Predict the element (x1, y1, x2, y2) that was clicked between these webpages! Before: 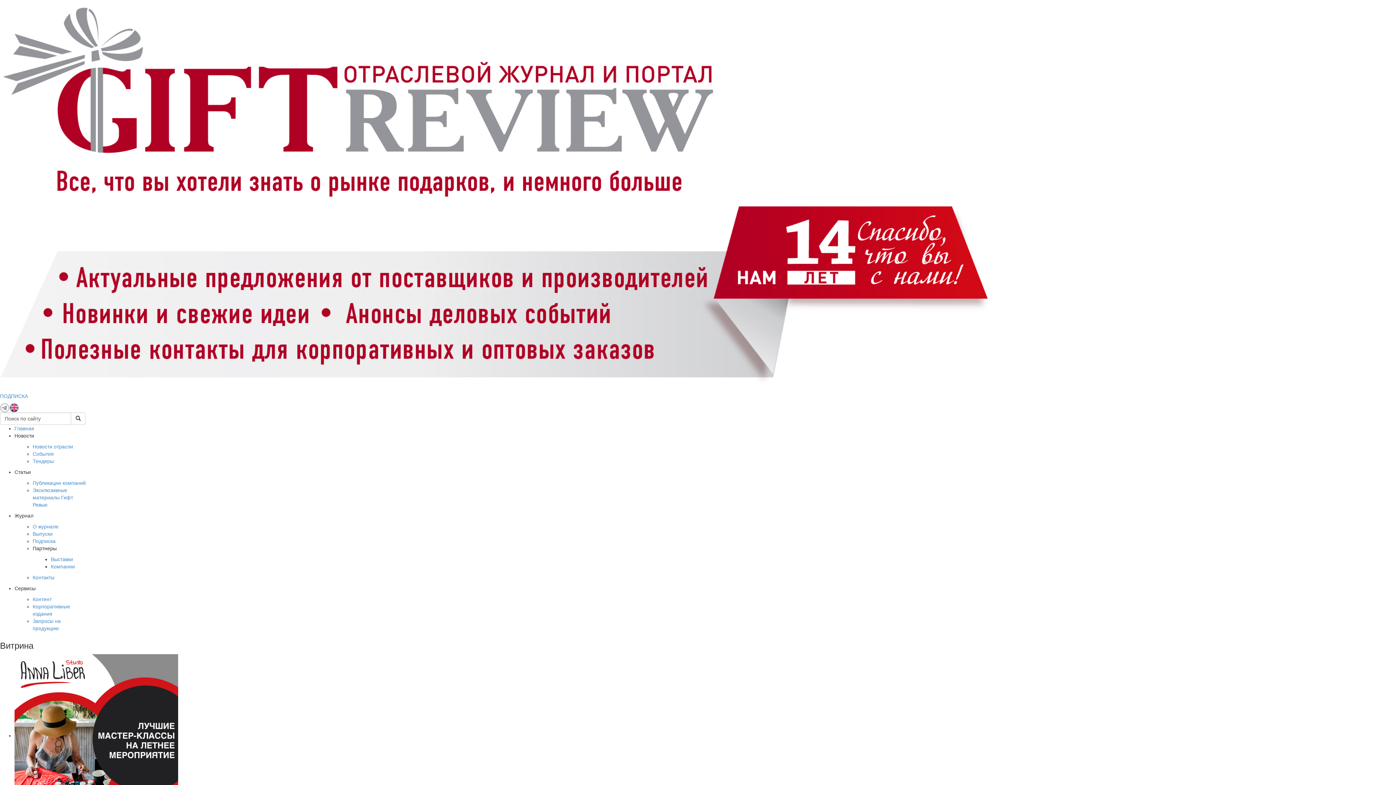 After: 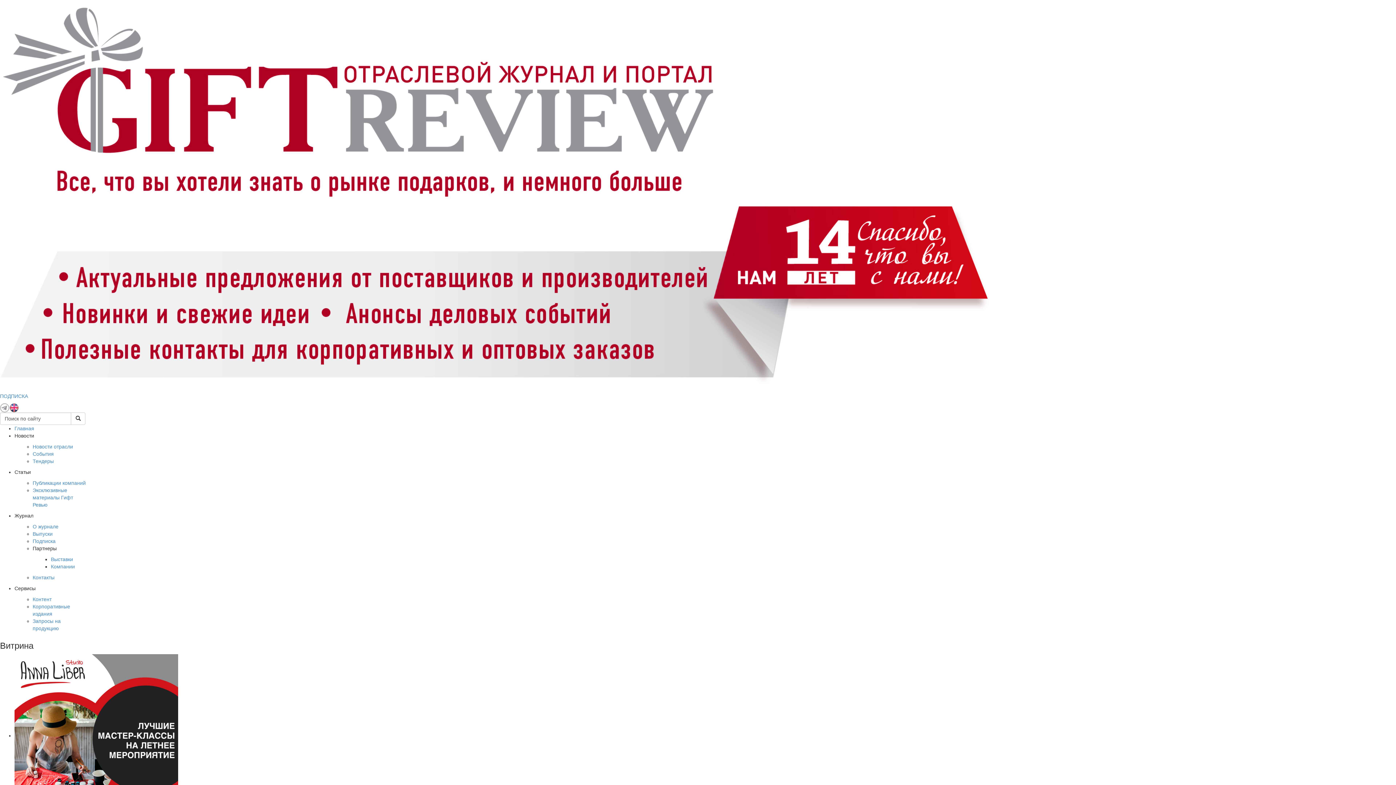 Action: bbox: (9, 404, 18, 410)